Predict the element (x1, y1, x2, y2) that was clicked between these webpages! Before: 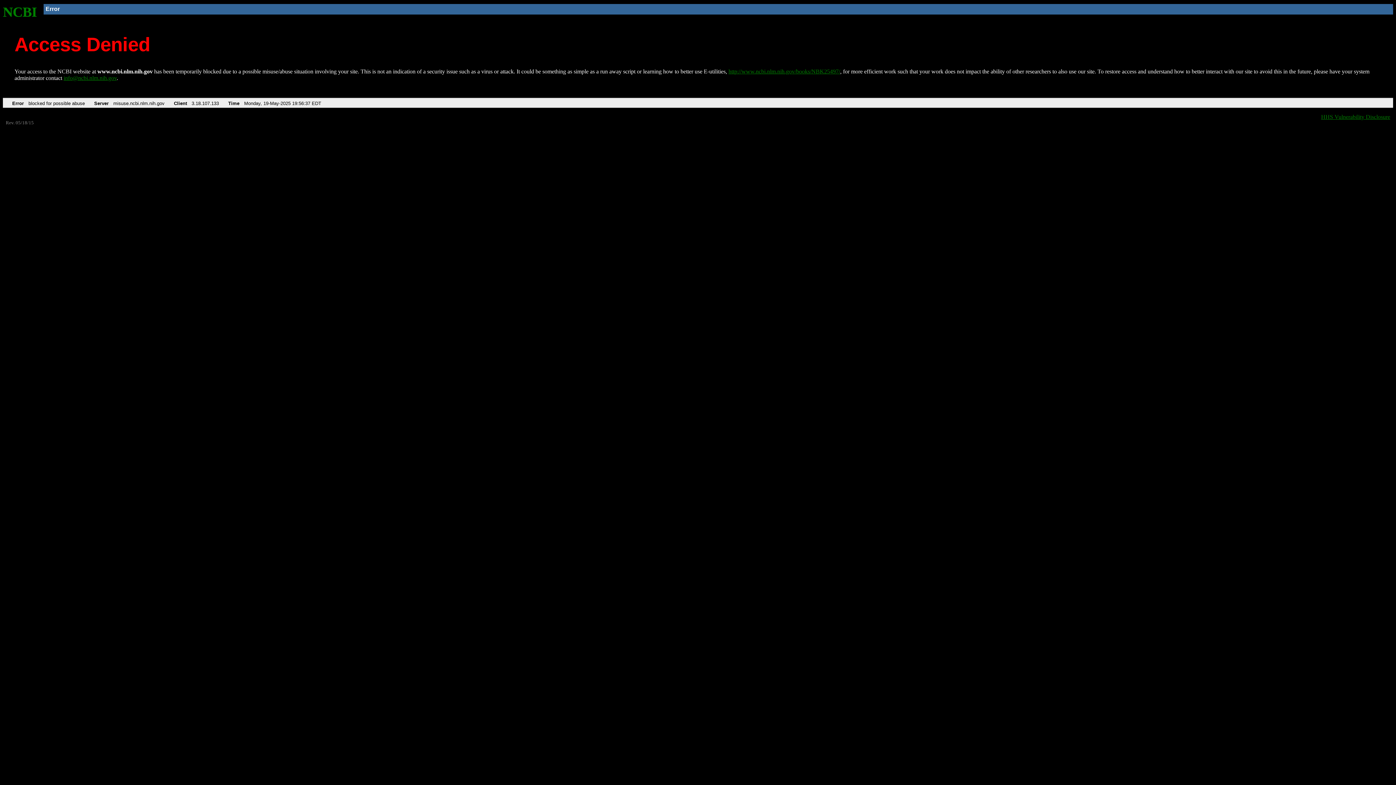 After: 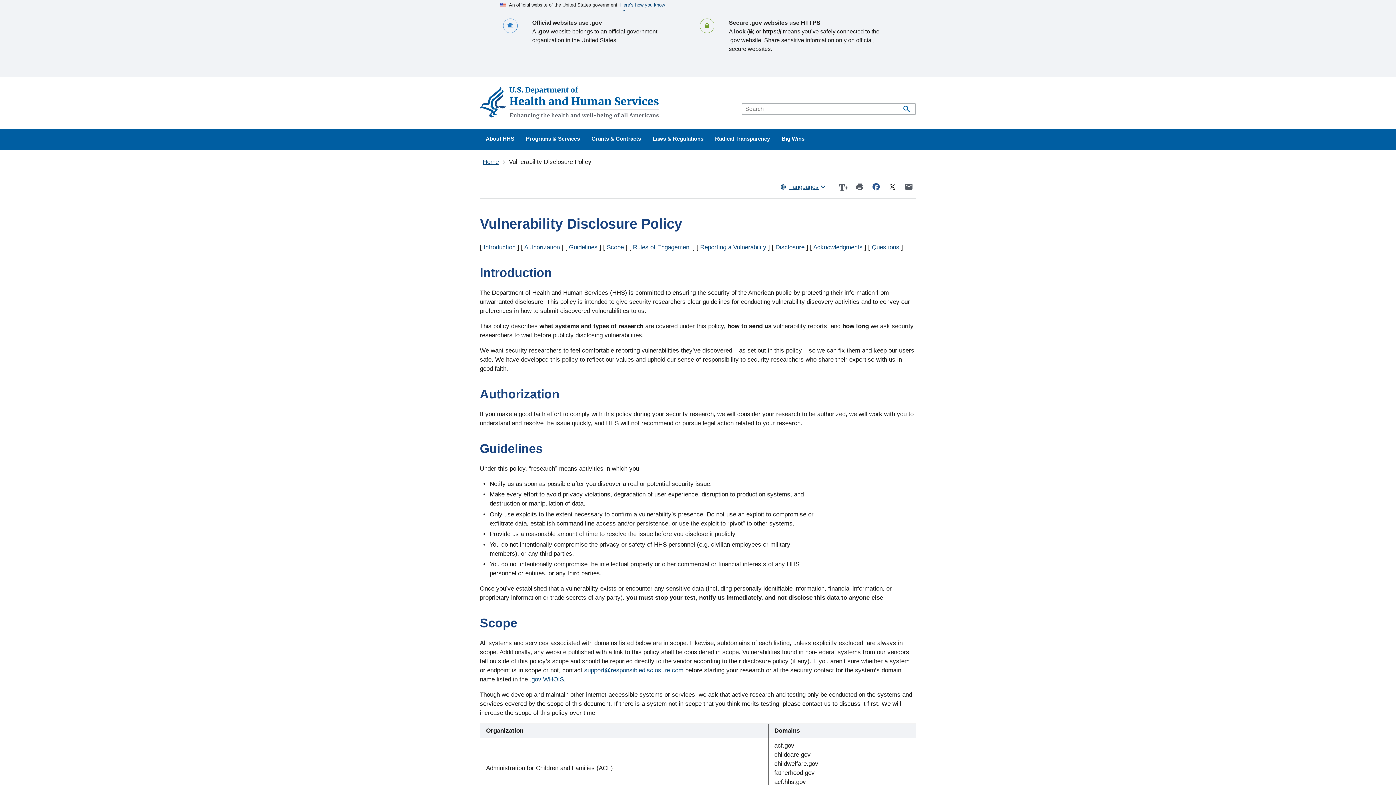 Action: label: HHS Vulnerability Disclosure bbox: (1321, 113, 1390, 119)